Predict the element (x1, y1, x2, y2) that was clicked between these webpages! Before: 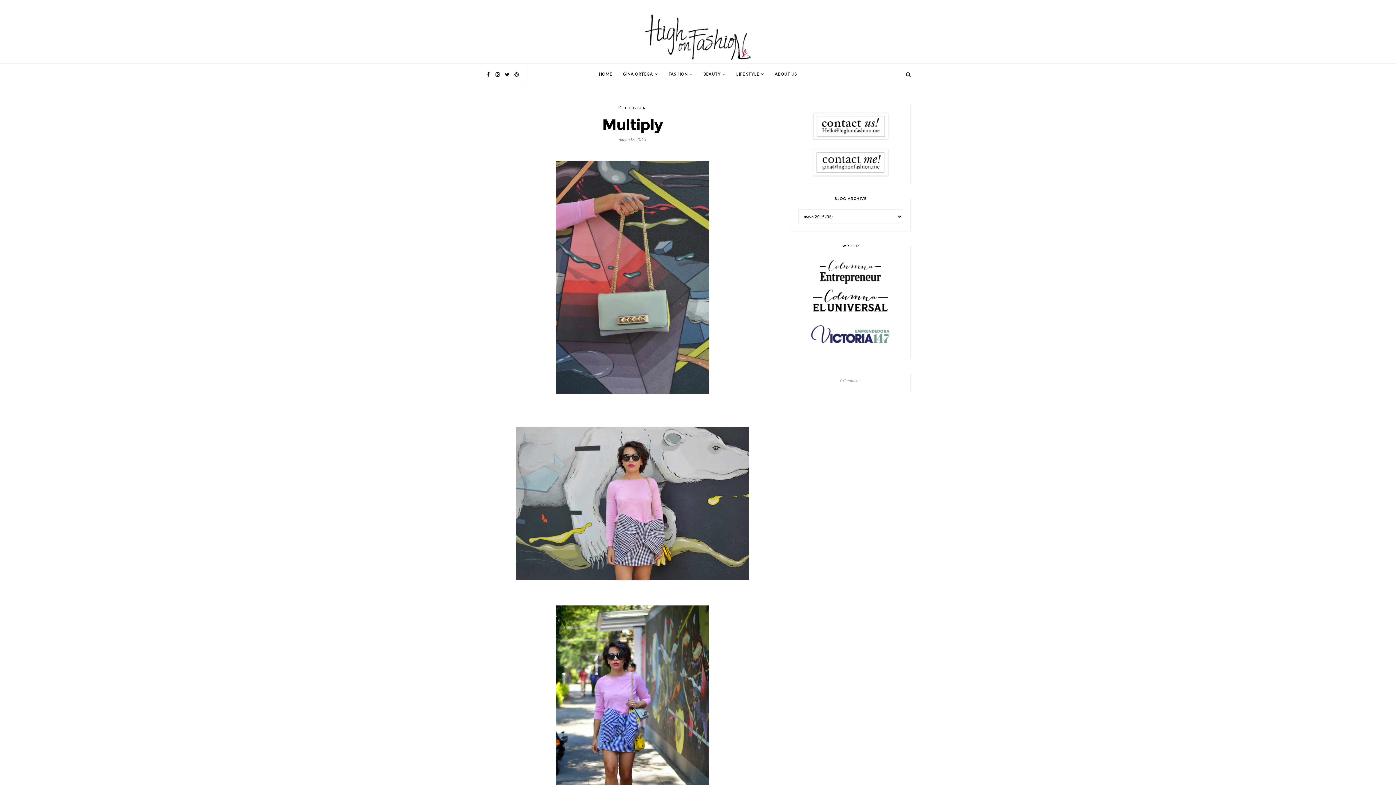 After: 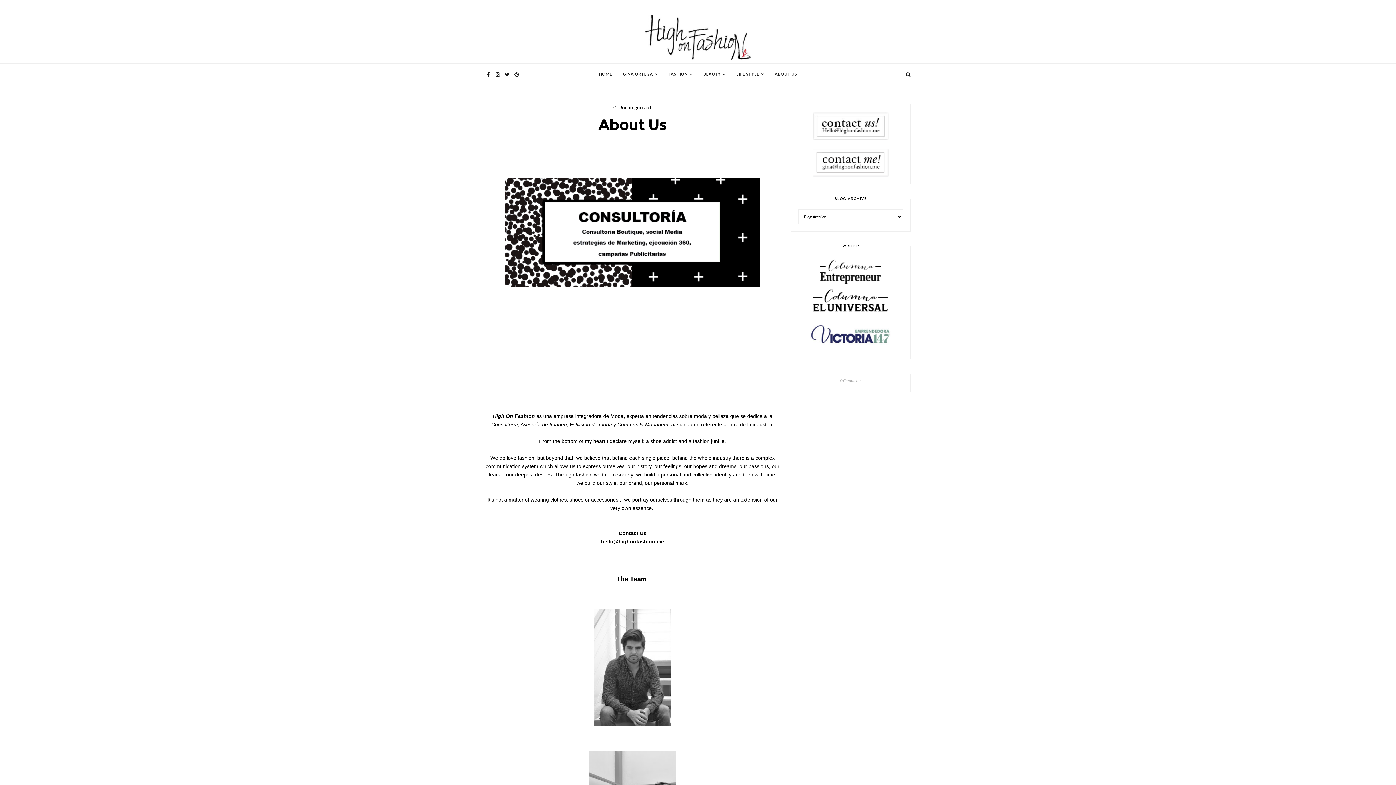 Action: bbox: (774, 63, 797, 85) label: ABOUT US